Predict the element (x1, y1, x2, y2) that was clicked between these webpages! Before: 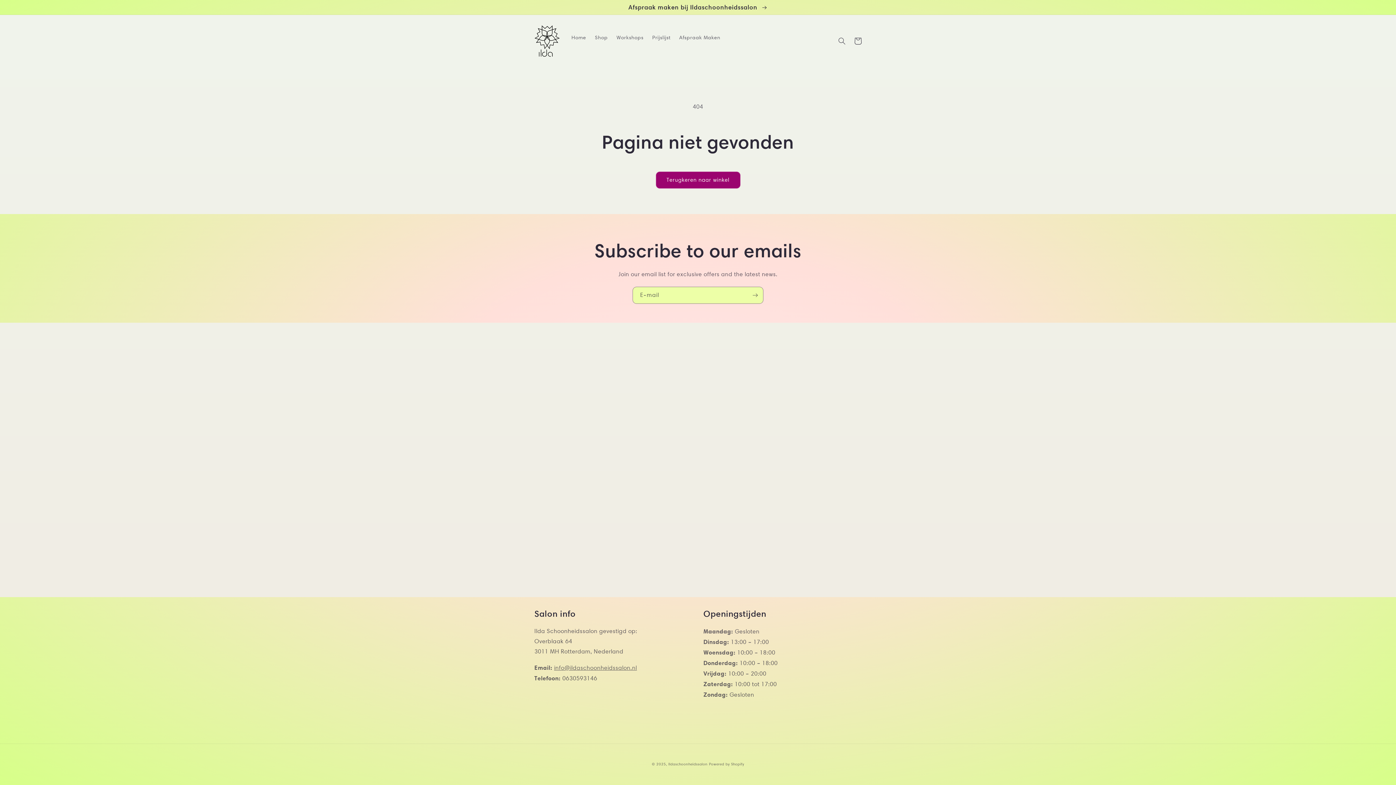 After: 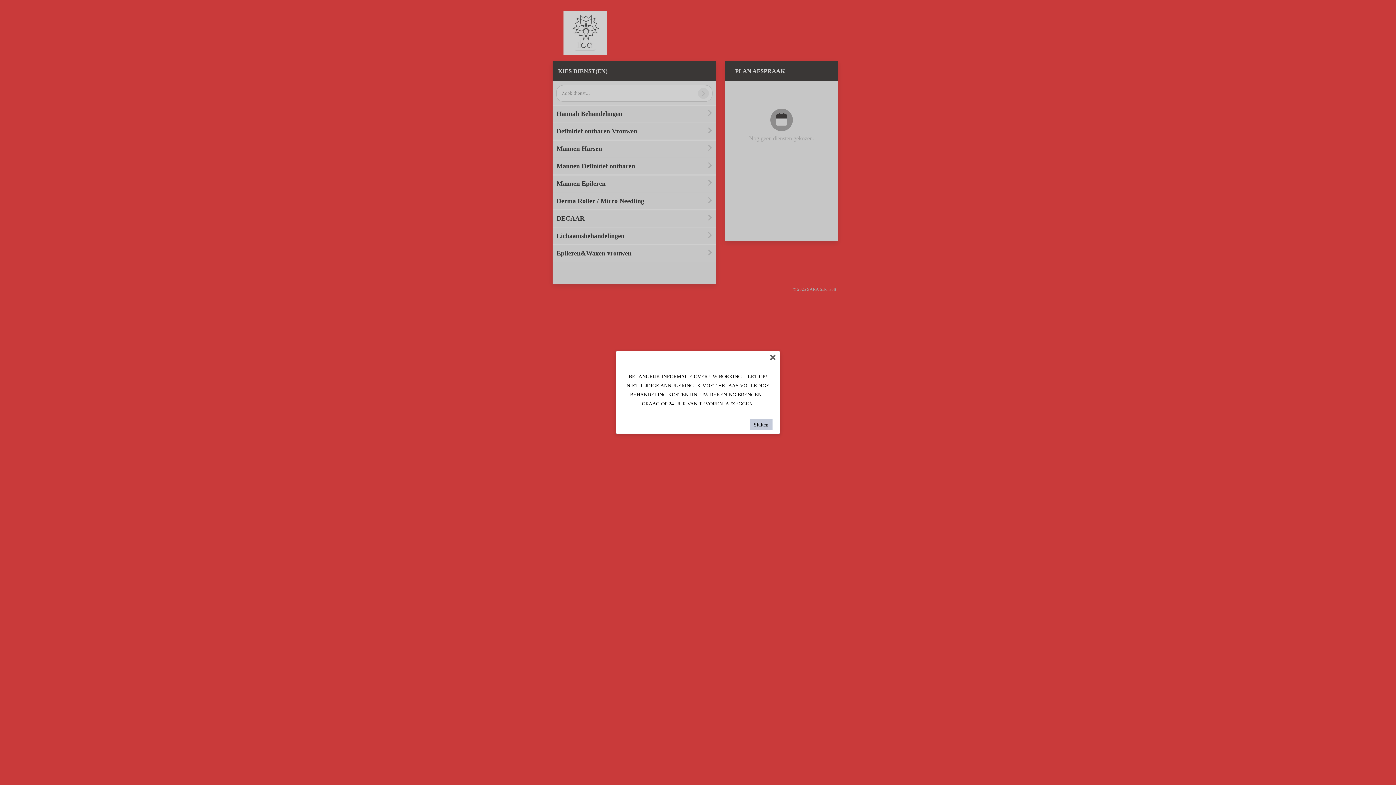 Action: label: Afspraak Maken bbox: (674, 29, 724, 45)